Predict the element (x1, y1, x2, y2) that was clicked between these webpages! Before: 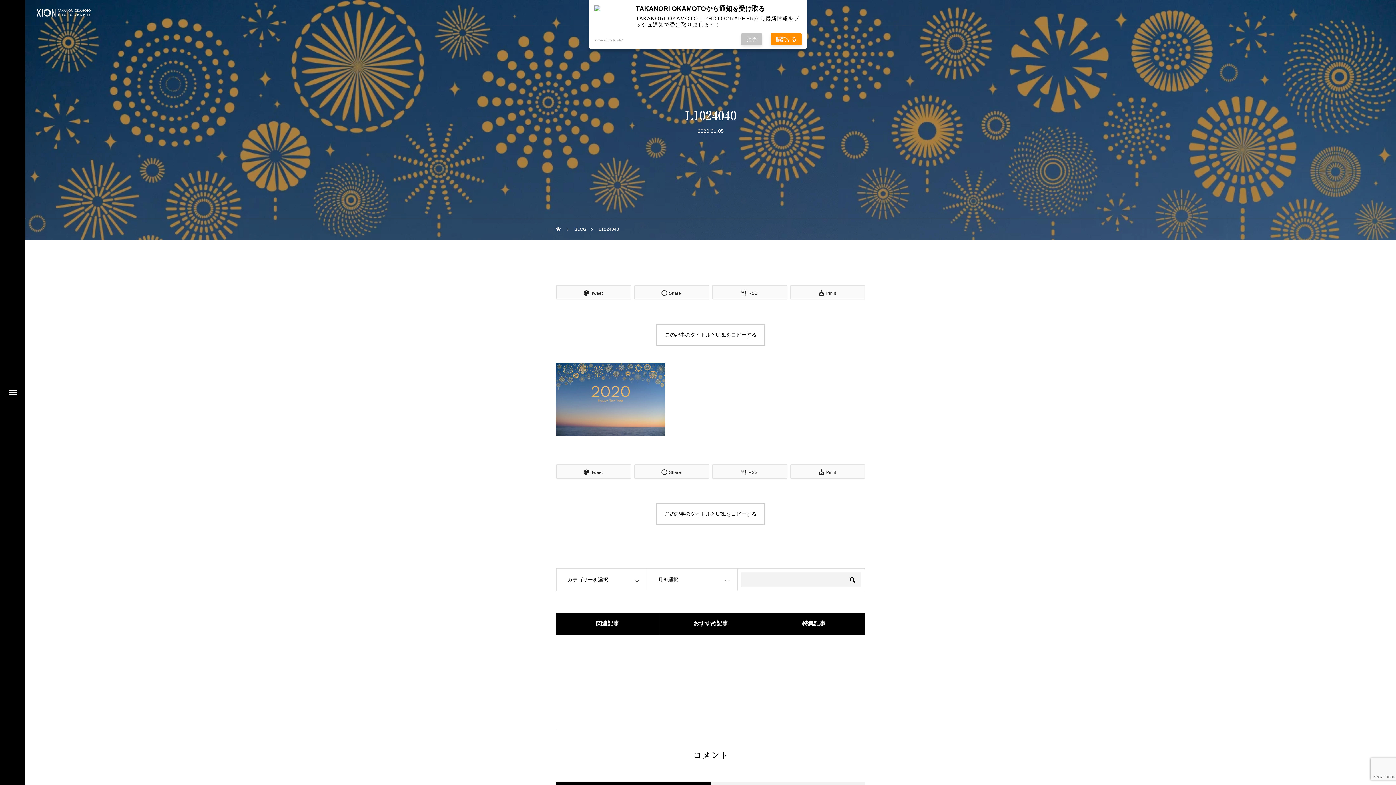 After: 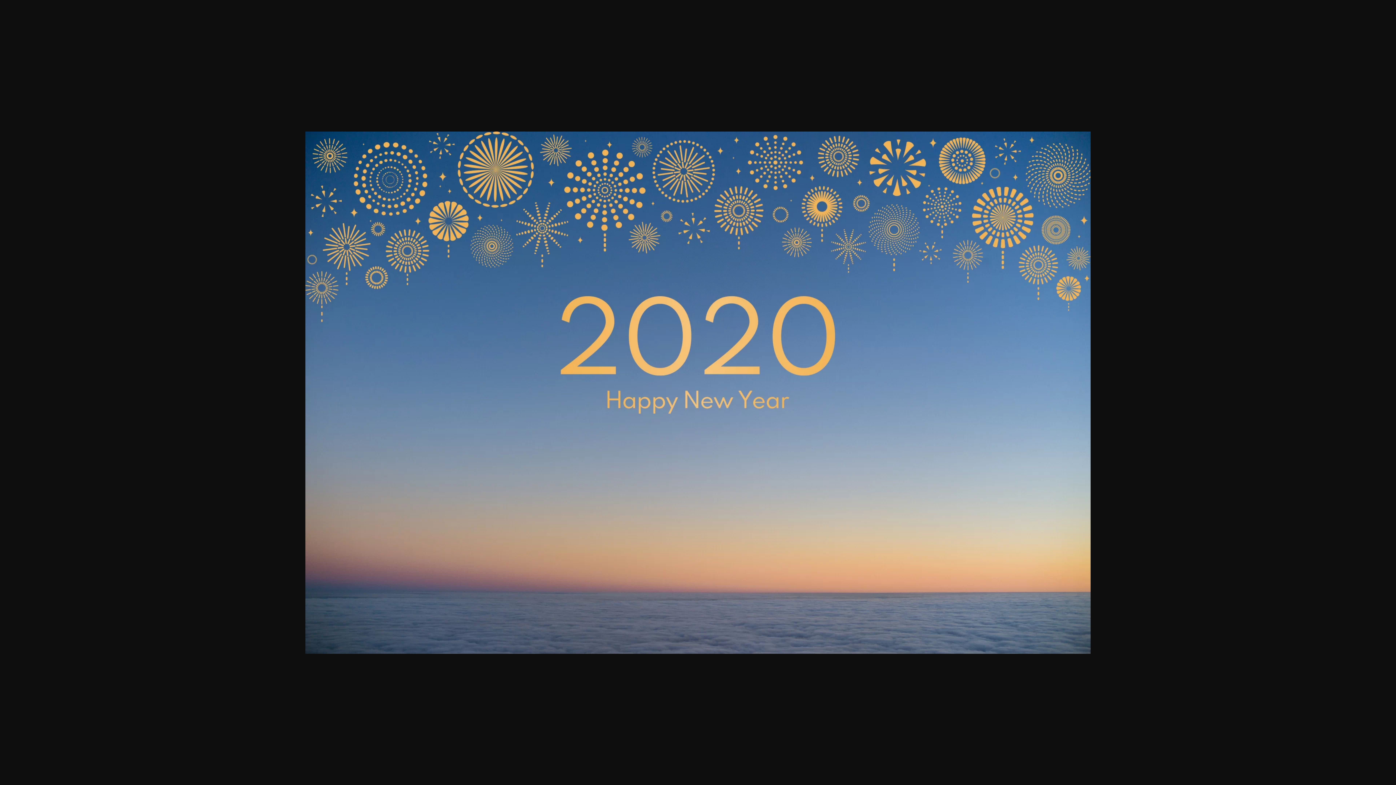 Action: bbox: (556, 430, 665, 437)